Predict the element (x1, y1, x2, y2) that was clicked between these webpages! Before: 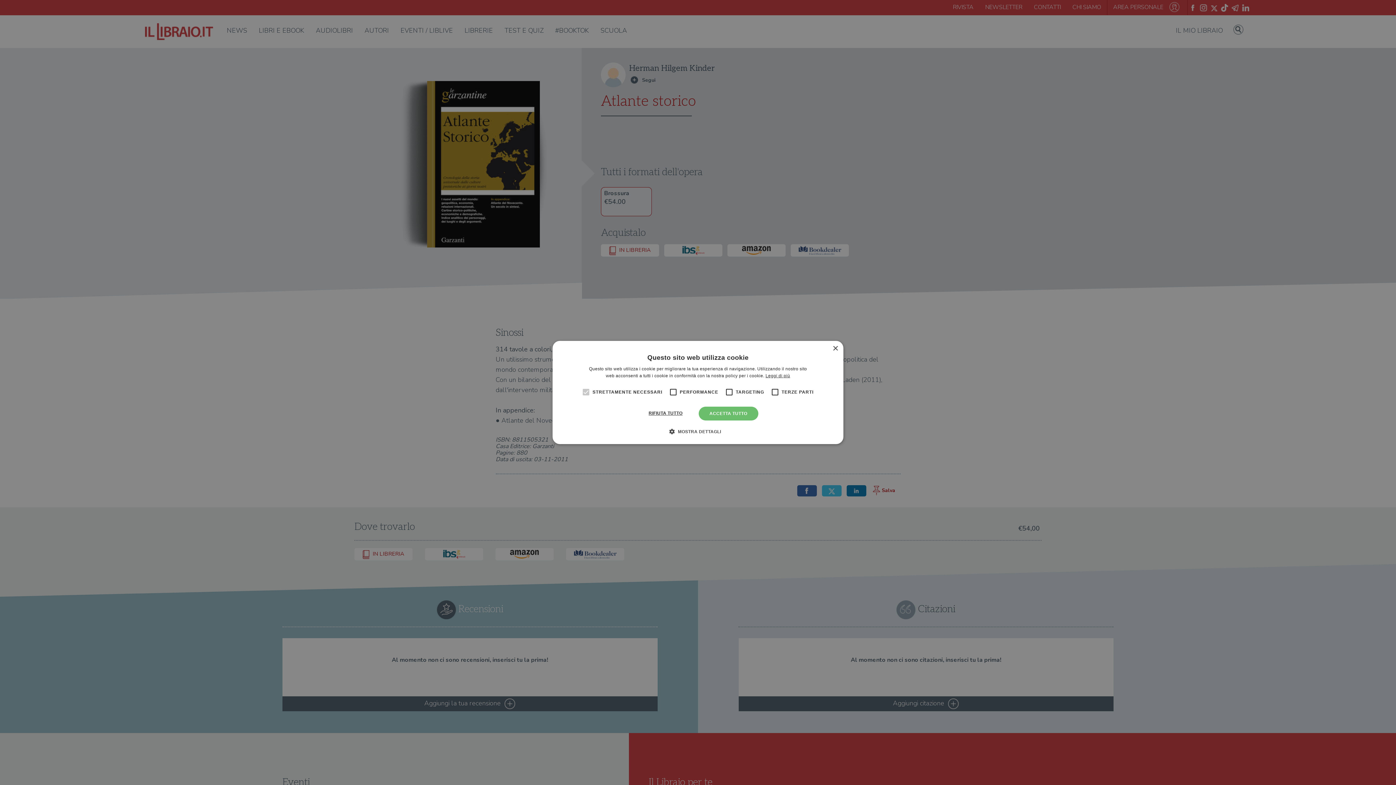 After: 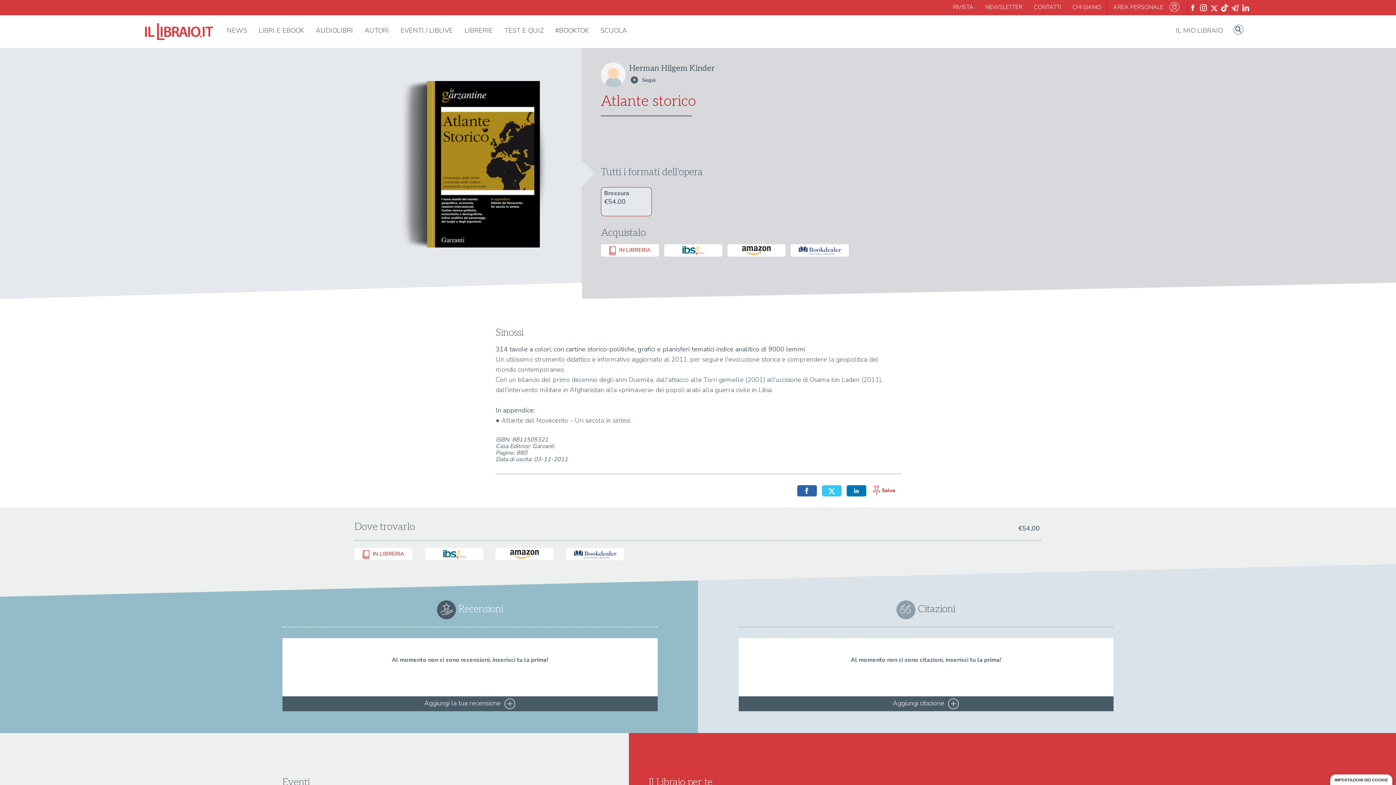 Action: label: RIFIUTA TUTTO bbox: (637, 406, 693, 420)